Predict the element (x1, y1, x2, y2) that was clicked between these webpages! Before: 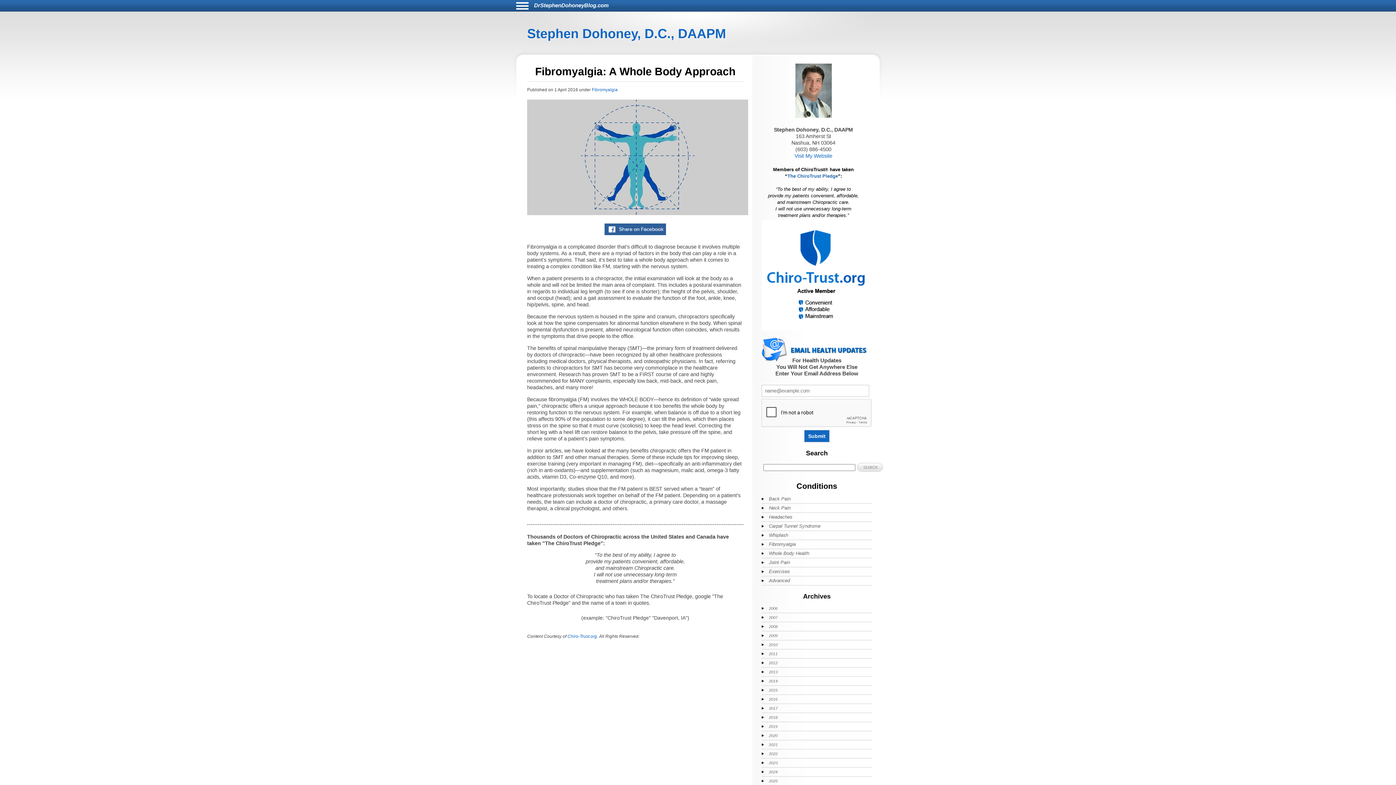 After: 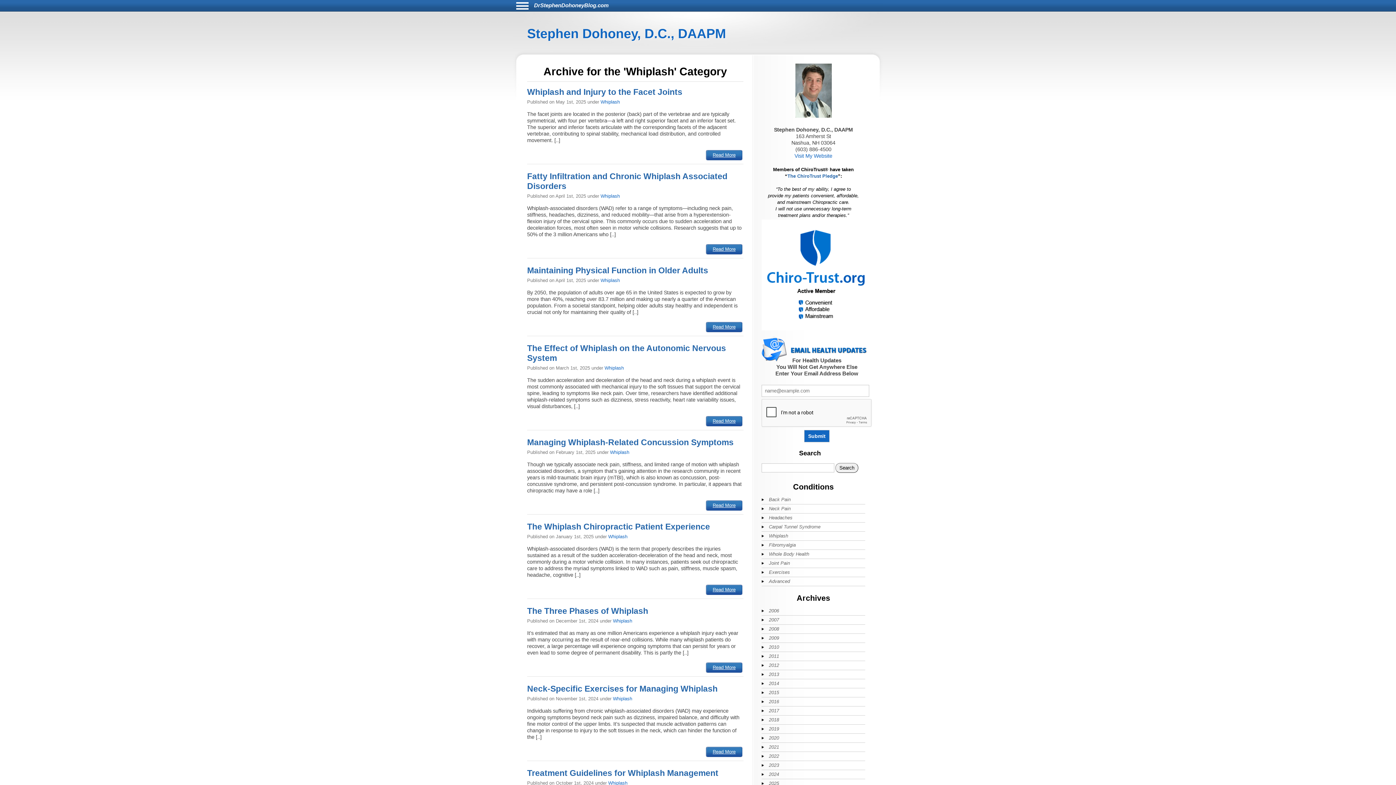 Action: label: Whiplash bbox: (761, 531, 849, 540)